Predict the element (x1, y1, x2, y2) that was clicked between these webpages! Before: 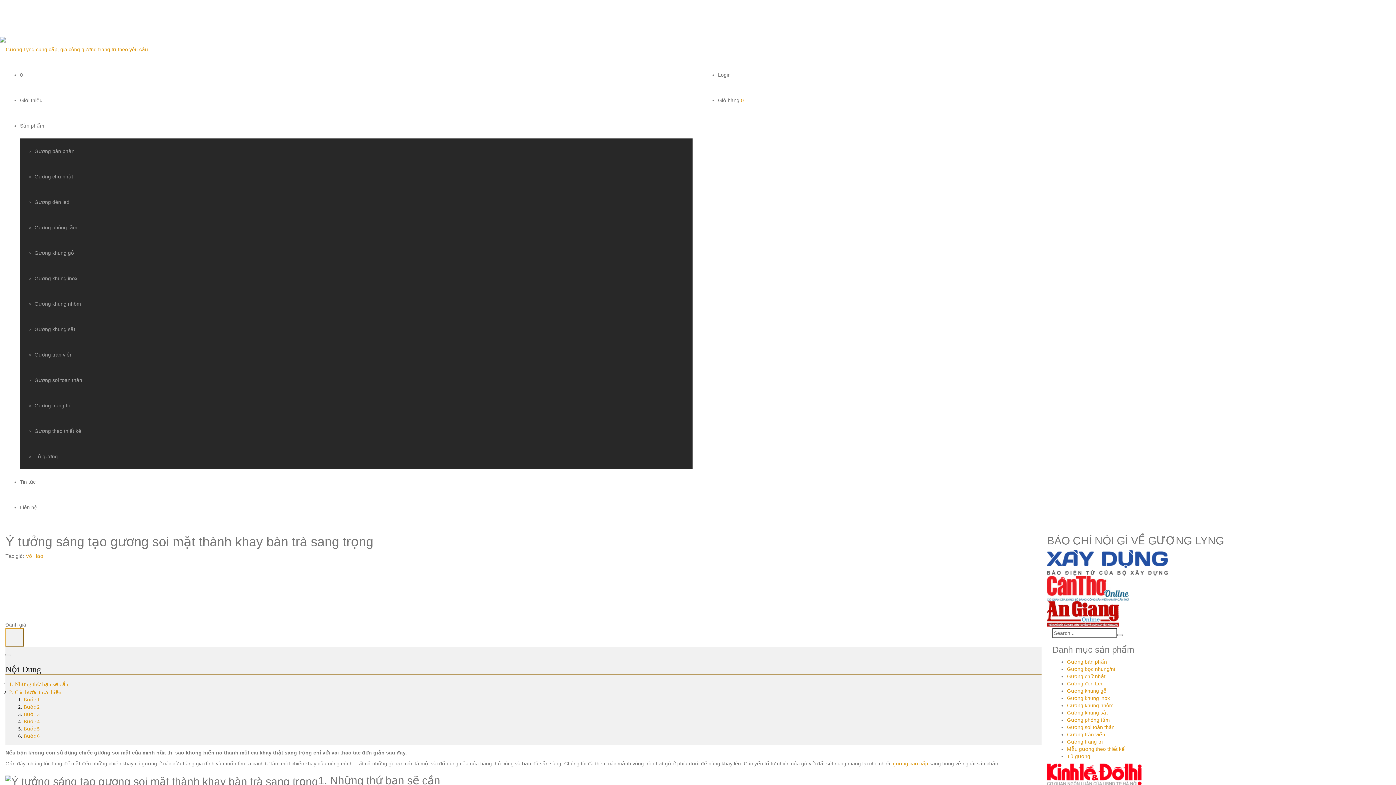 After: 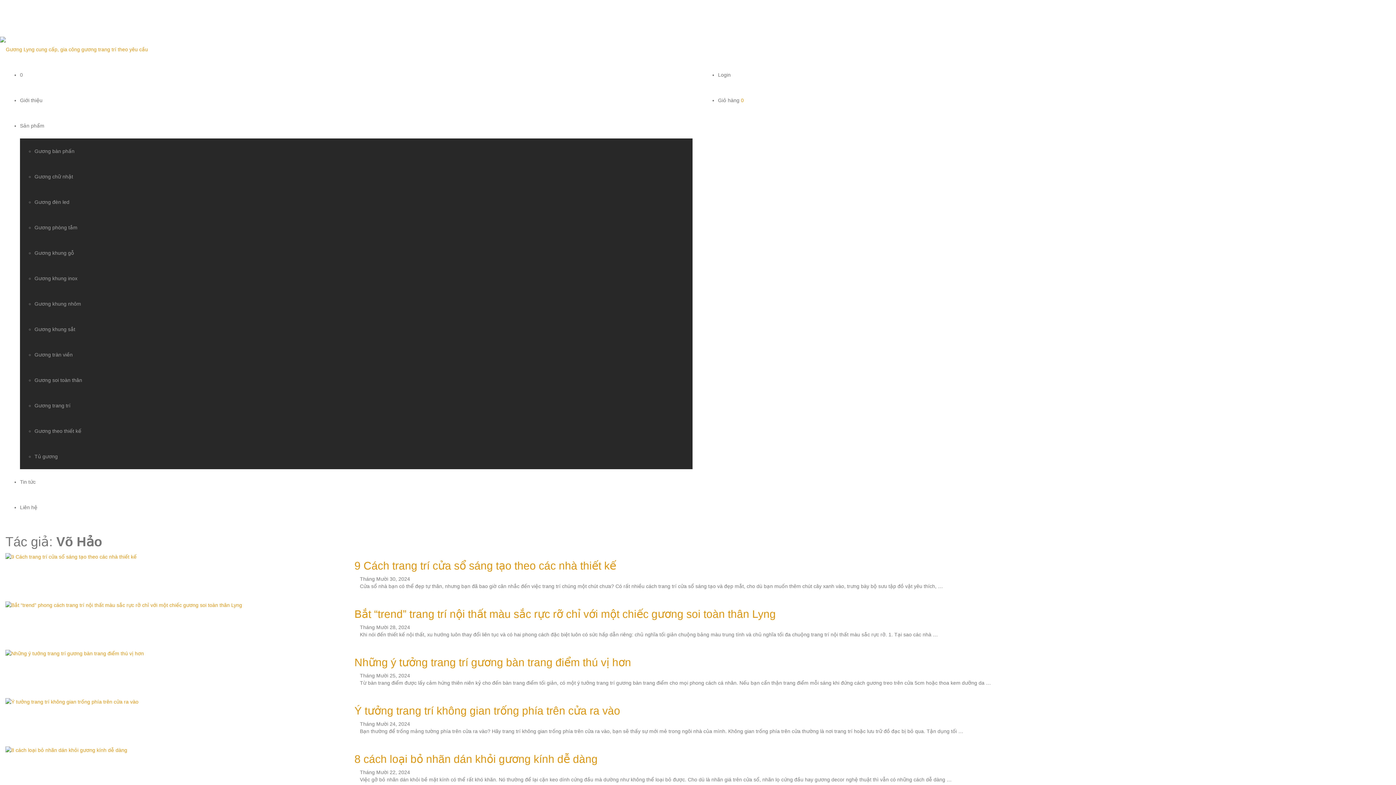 Action: label: Võ Hảo bbox: (25, 553, 43, 559)